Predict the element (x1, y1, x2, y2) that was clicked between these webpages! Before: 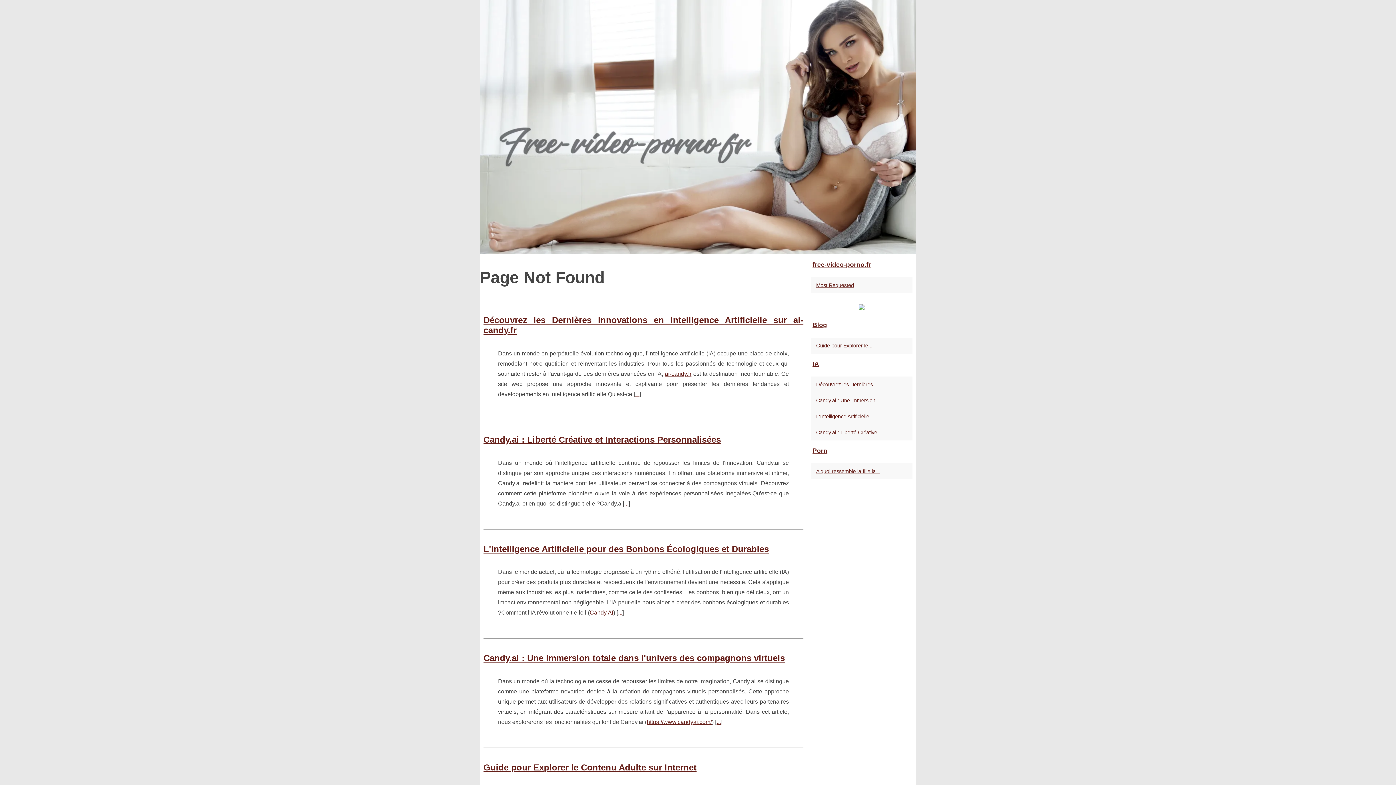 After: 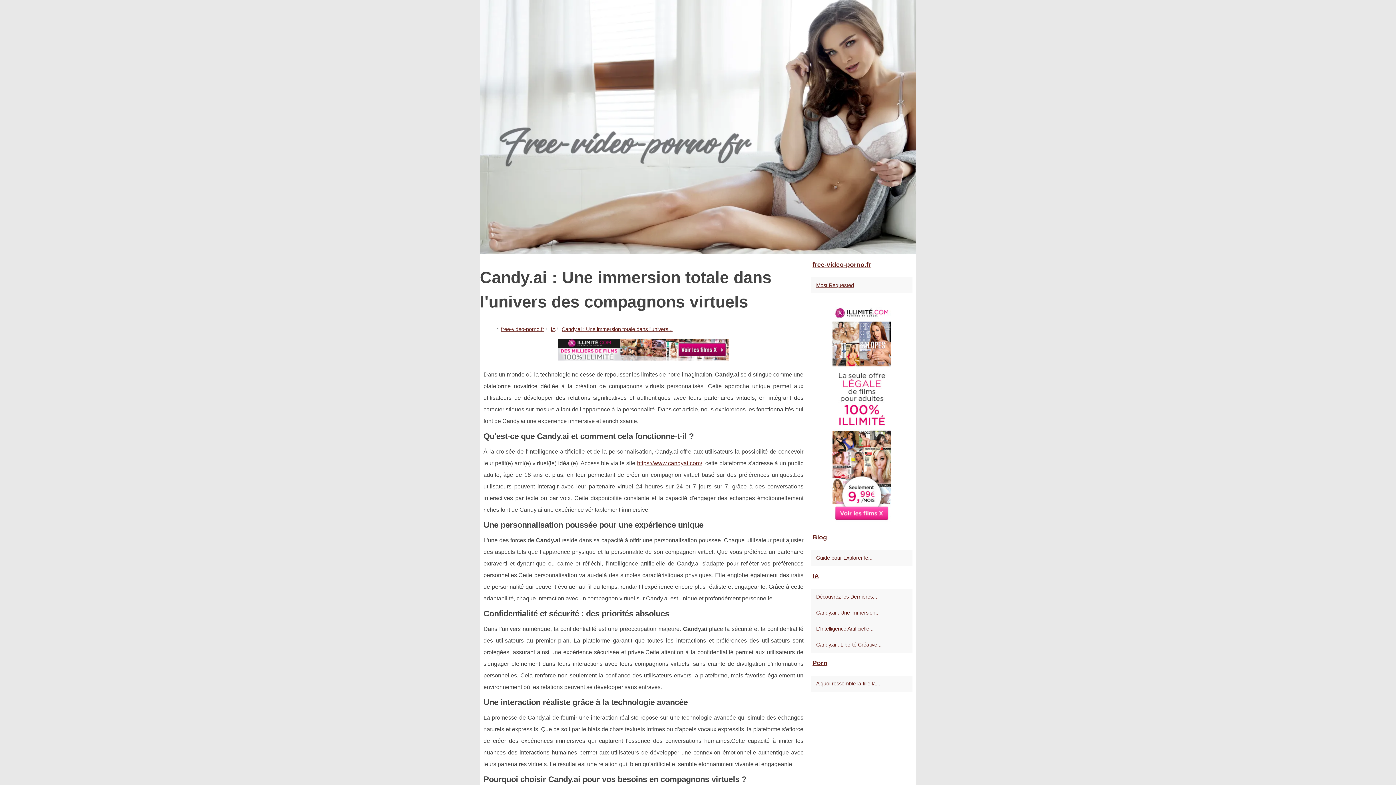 Action: bbox: (716, 719, 721, 725) label: ...